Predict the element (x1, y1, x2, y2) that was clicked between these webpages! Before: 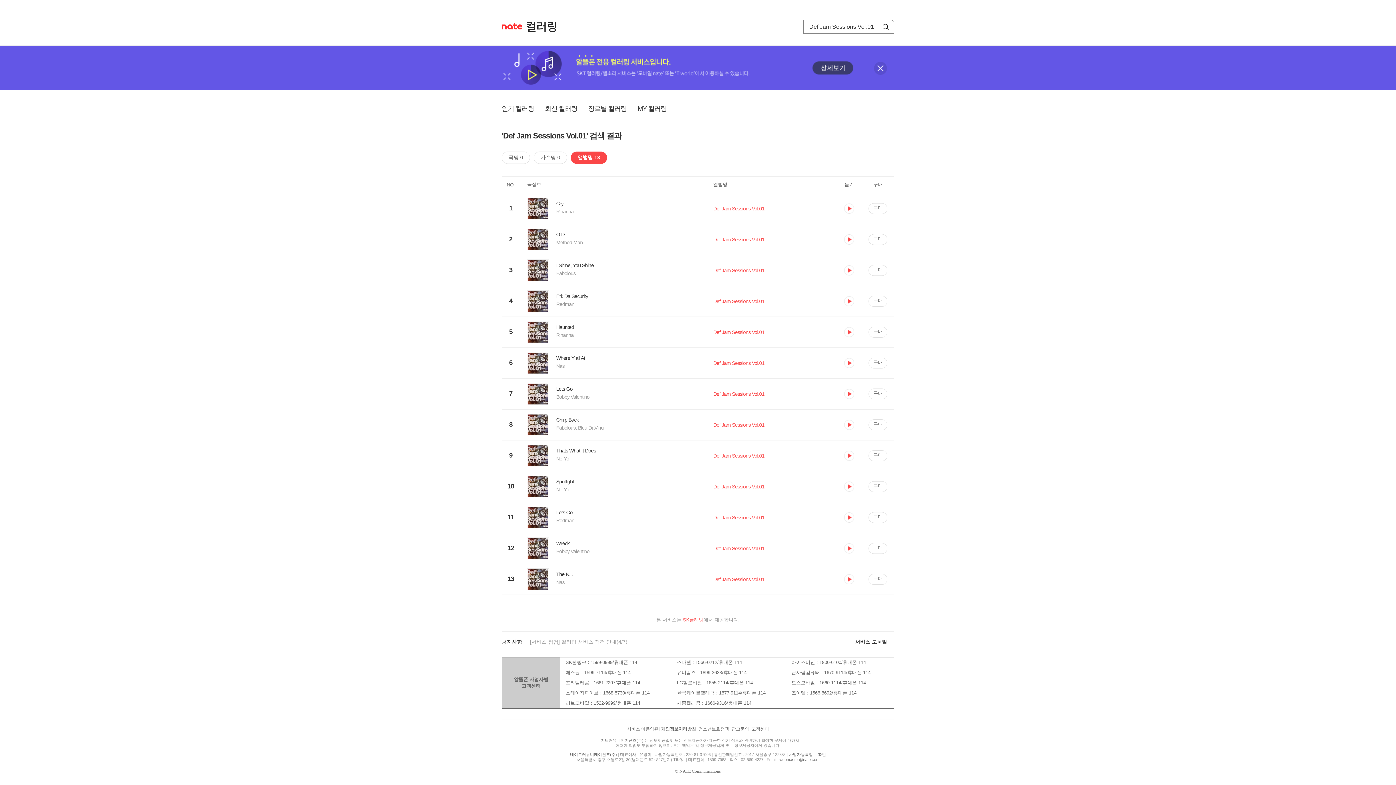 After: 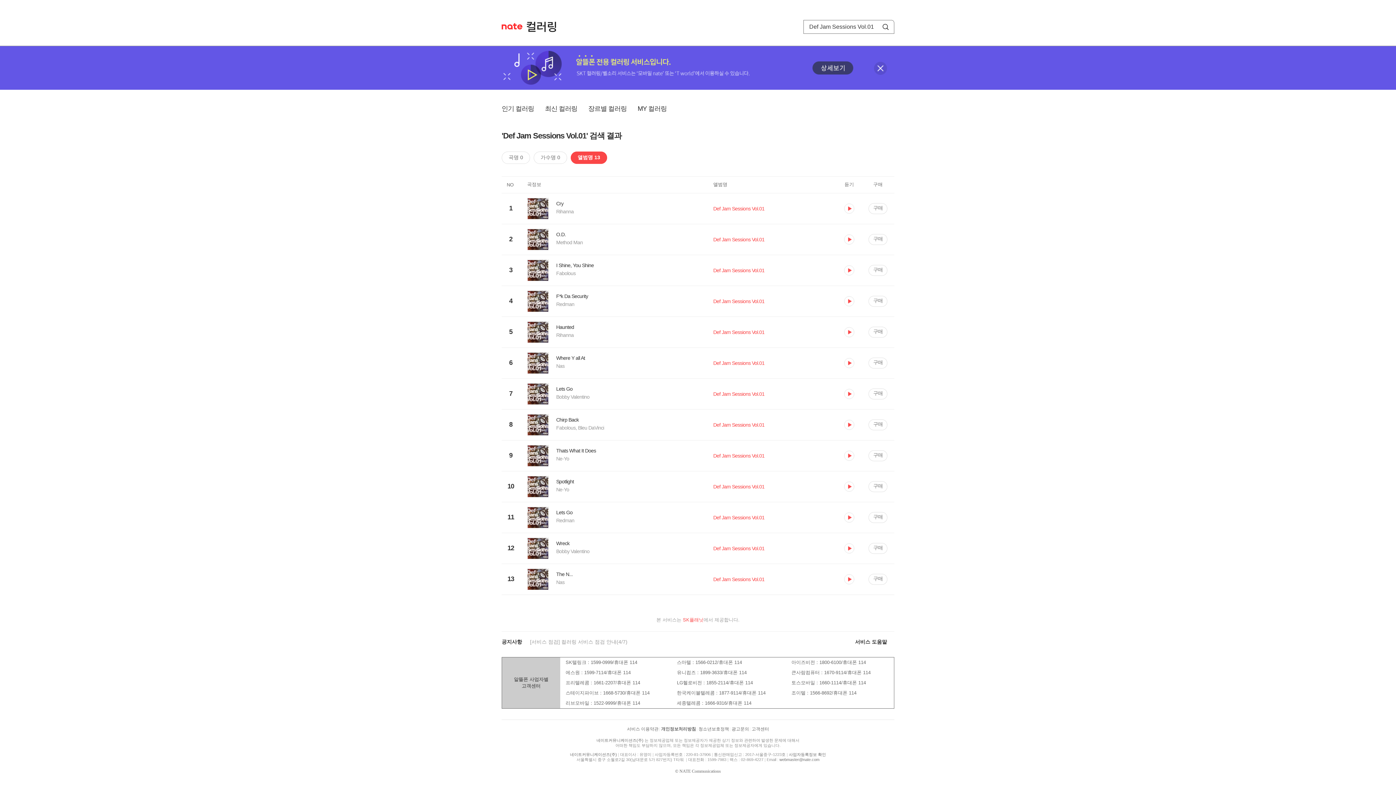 Action: bbox: (713, 514, 833, 520) label: Def Jam Sessions Vol.01